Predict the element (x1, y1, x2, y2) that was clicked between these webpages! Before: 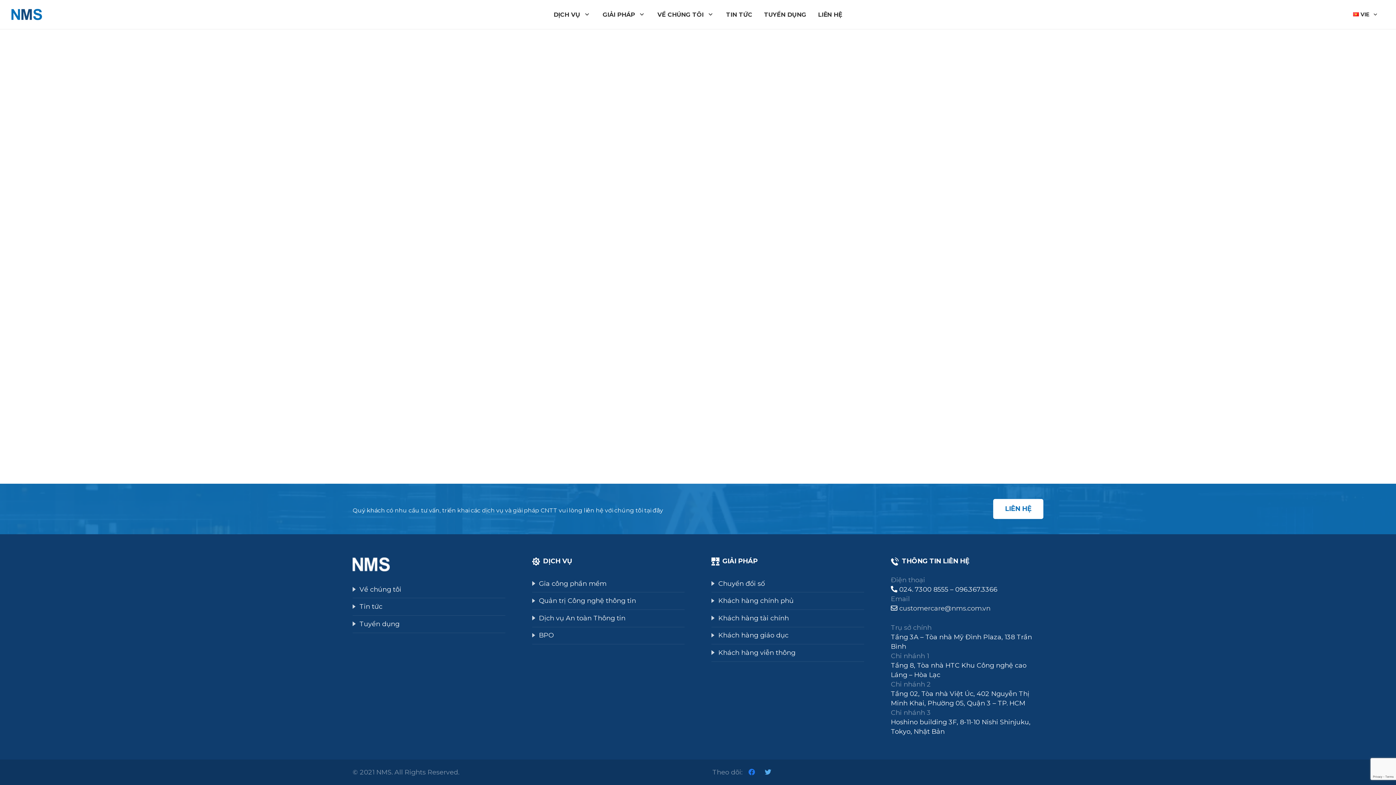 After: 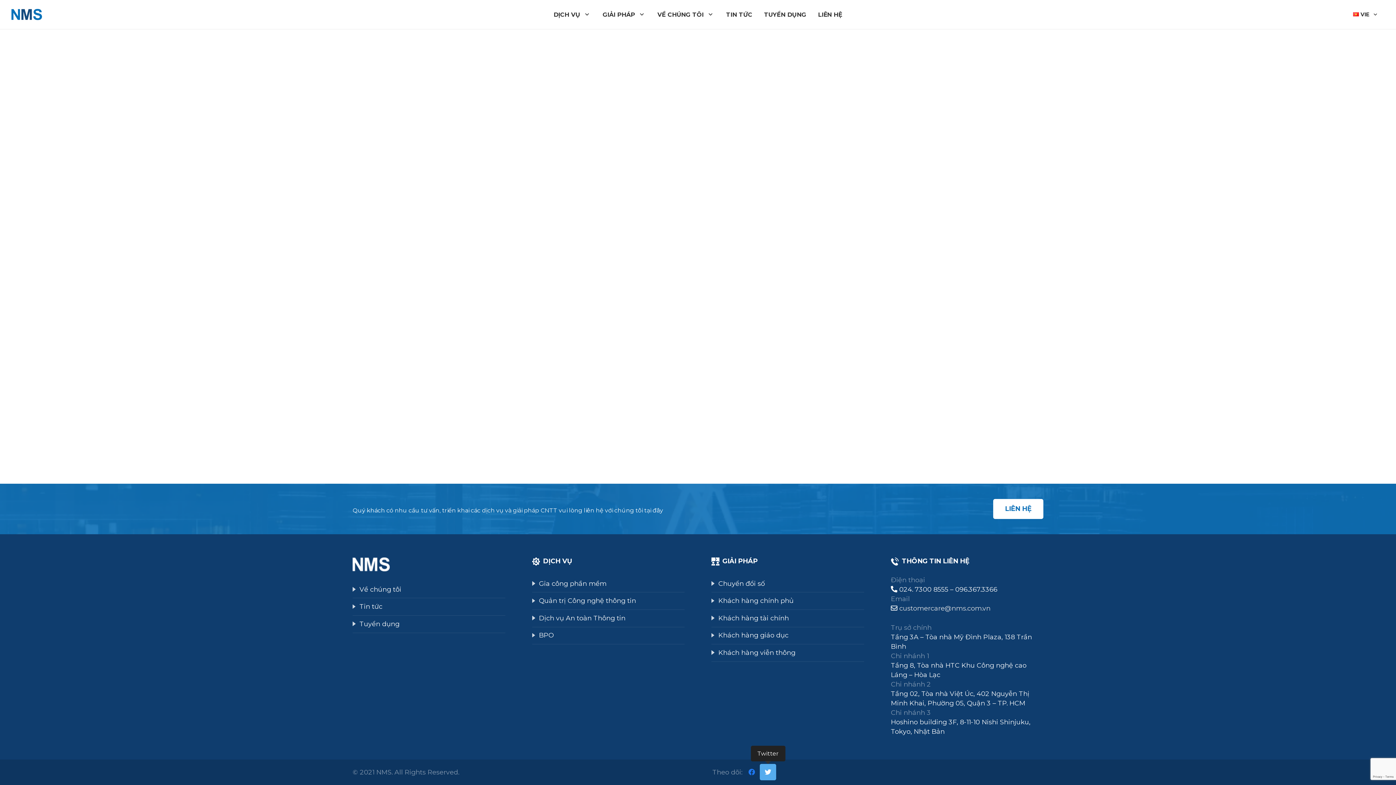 Action: label: Twitter bbox: (760, 764, 776, 780)